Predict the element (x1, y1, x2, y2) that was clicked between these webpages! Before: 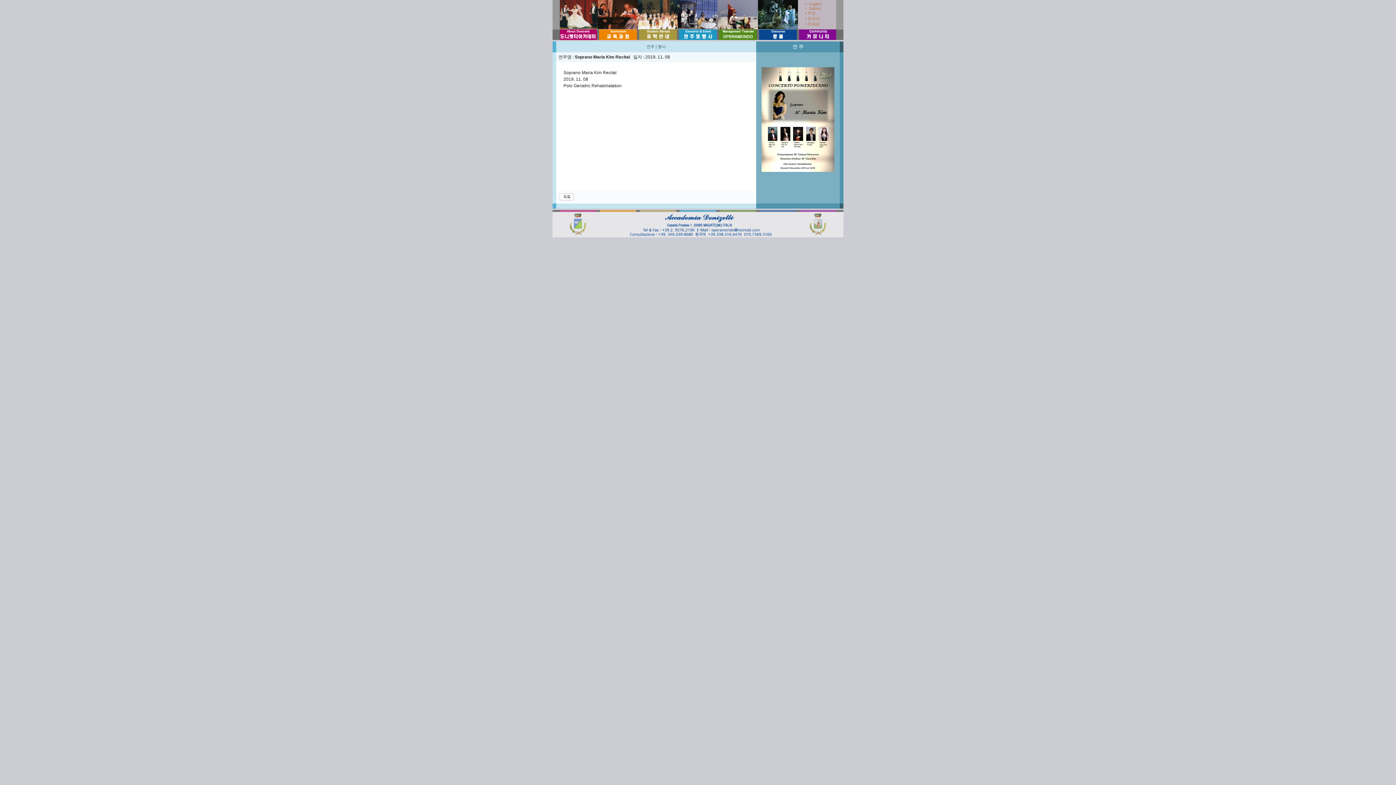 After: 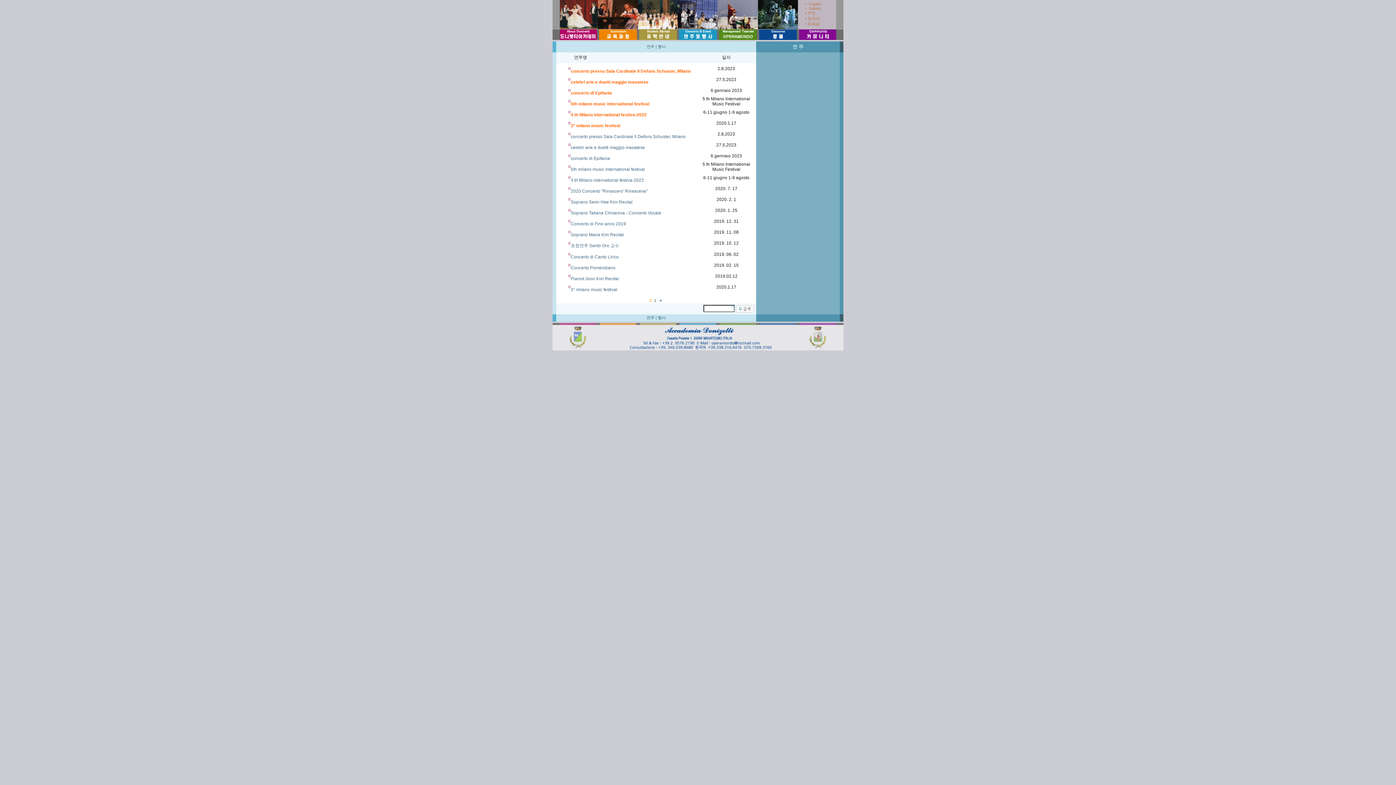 Action: bbox: (559, 194, 574, 199)